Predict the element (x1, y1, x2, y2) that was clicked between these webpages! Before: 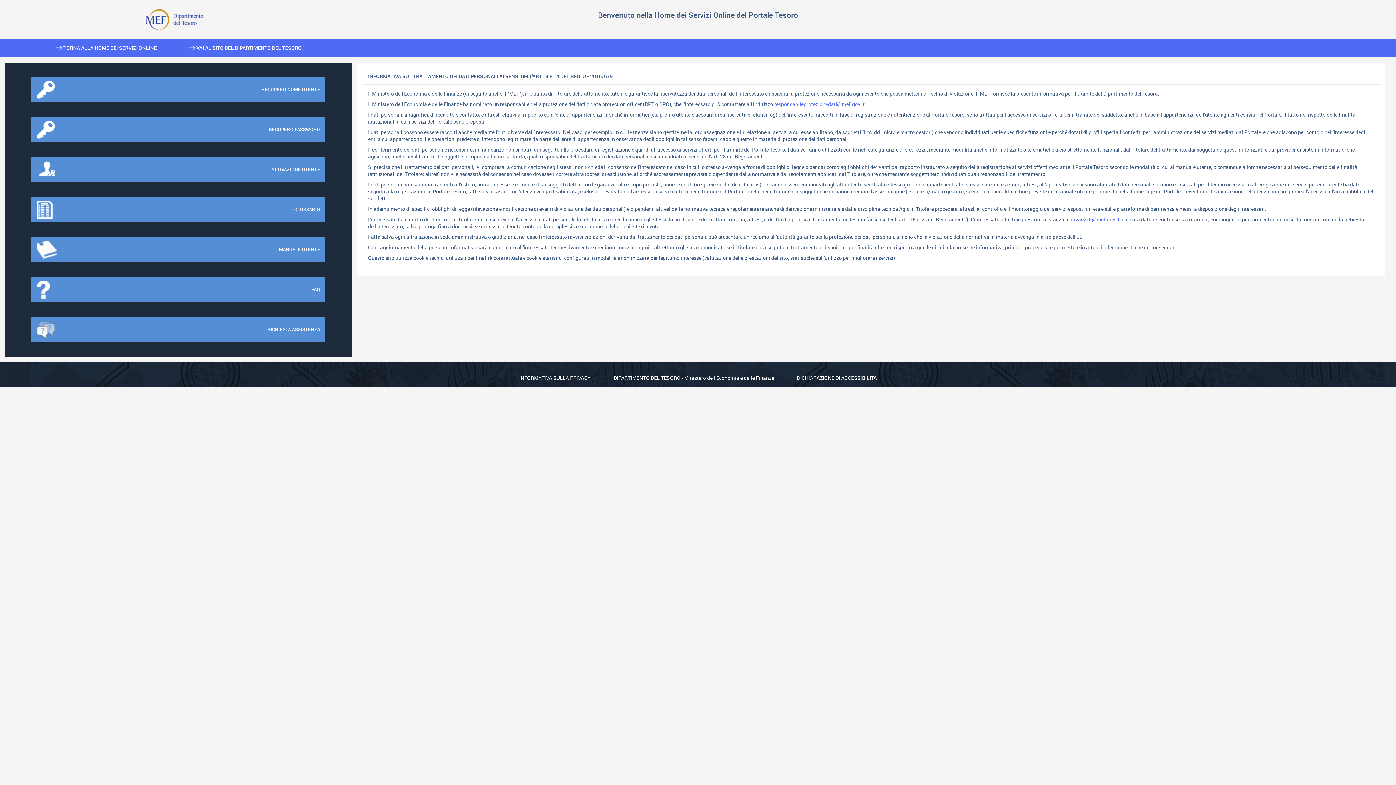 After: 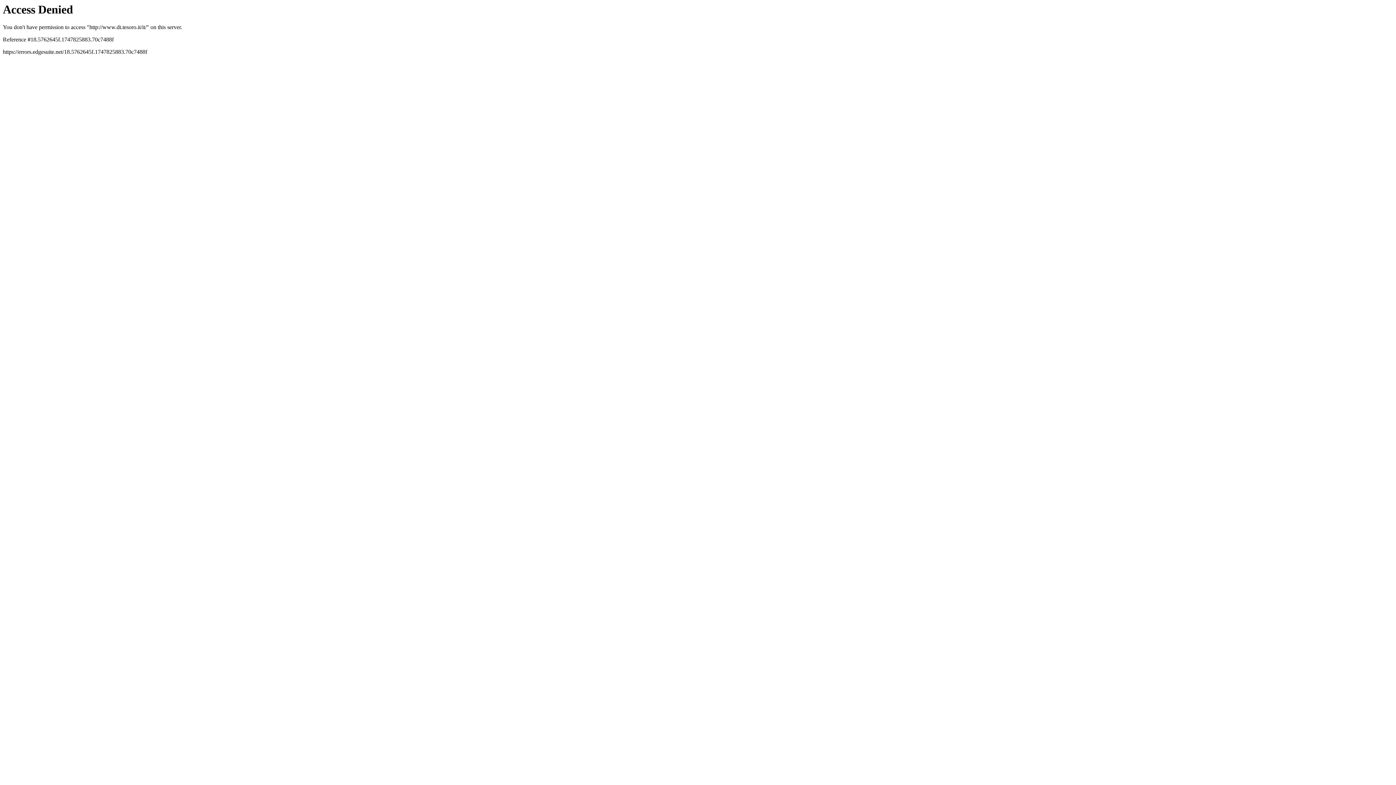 Action: bbox: (145, 15, 203, 22)